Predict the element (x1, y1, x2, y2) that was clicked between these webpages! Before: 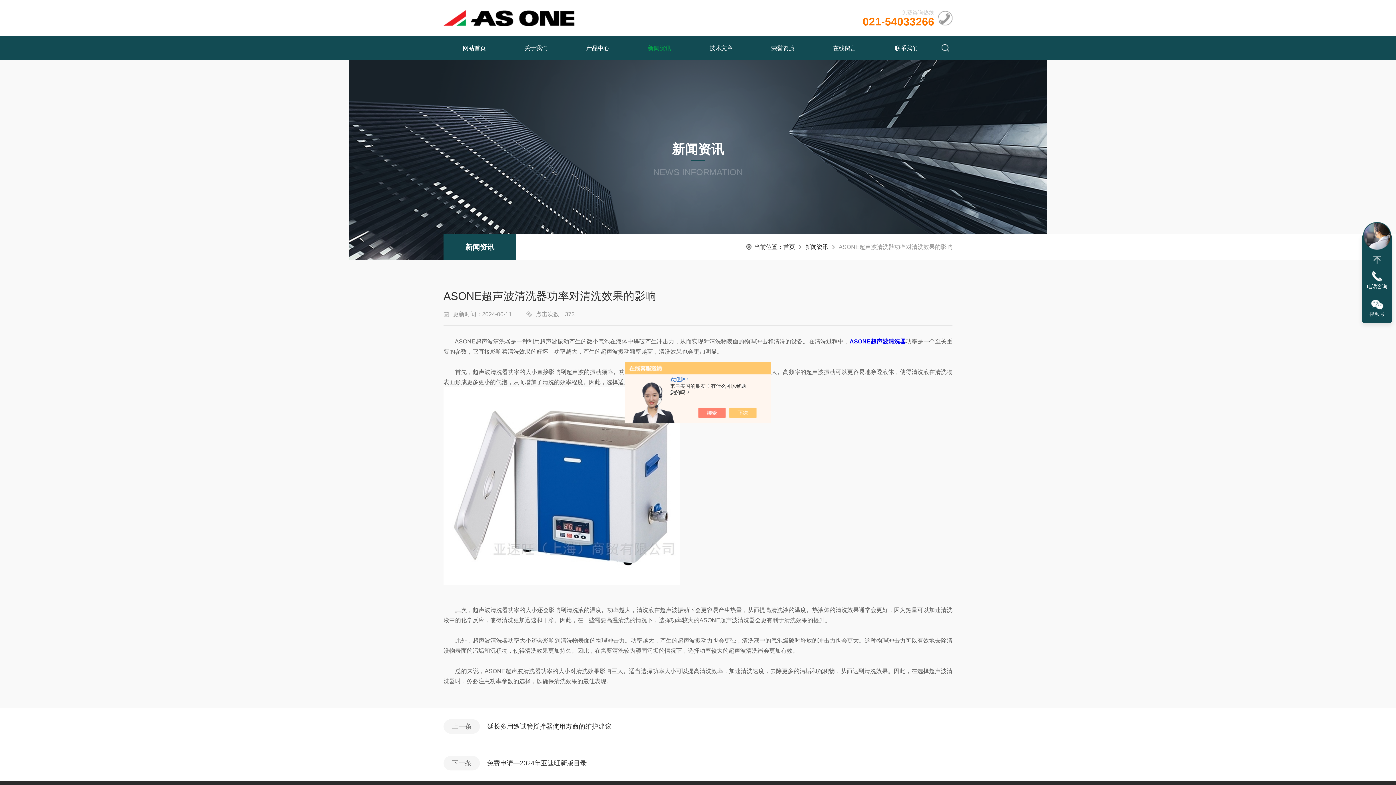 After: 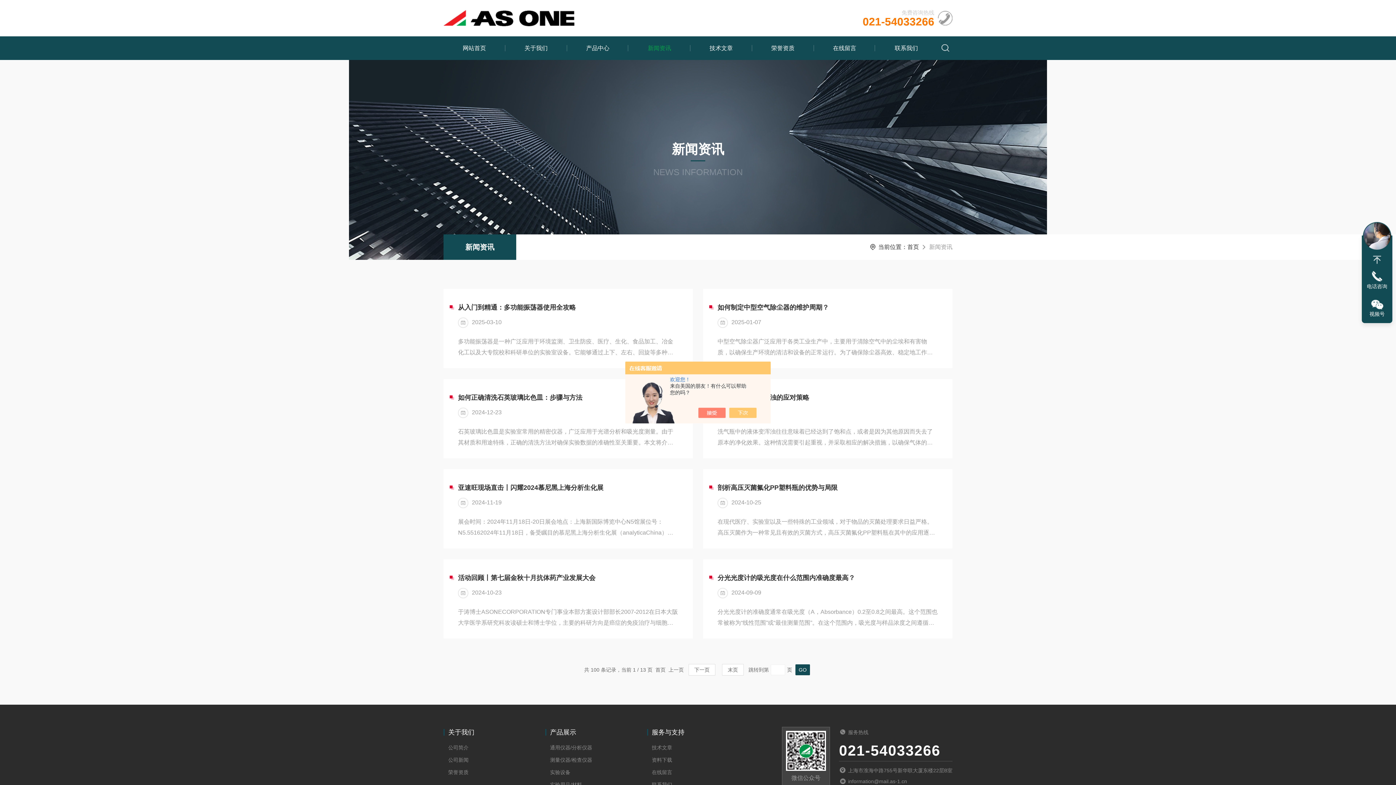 Action: label: 新闻资讯 bbox: (443, 234, 516, 260)